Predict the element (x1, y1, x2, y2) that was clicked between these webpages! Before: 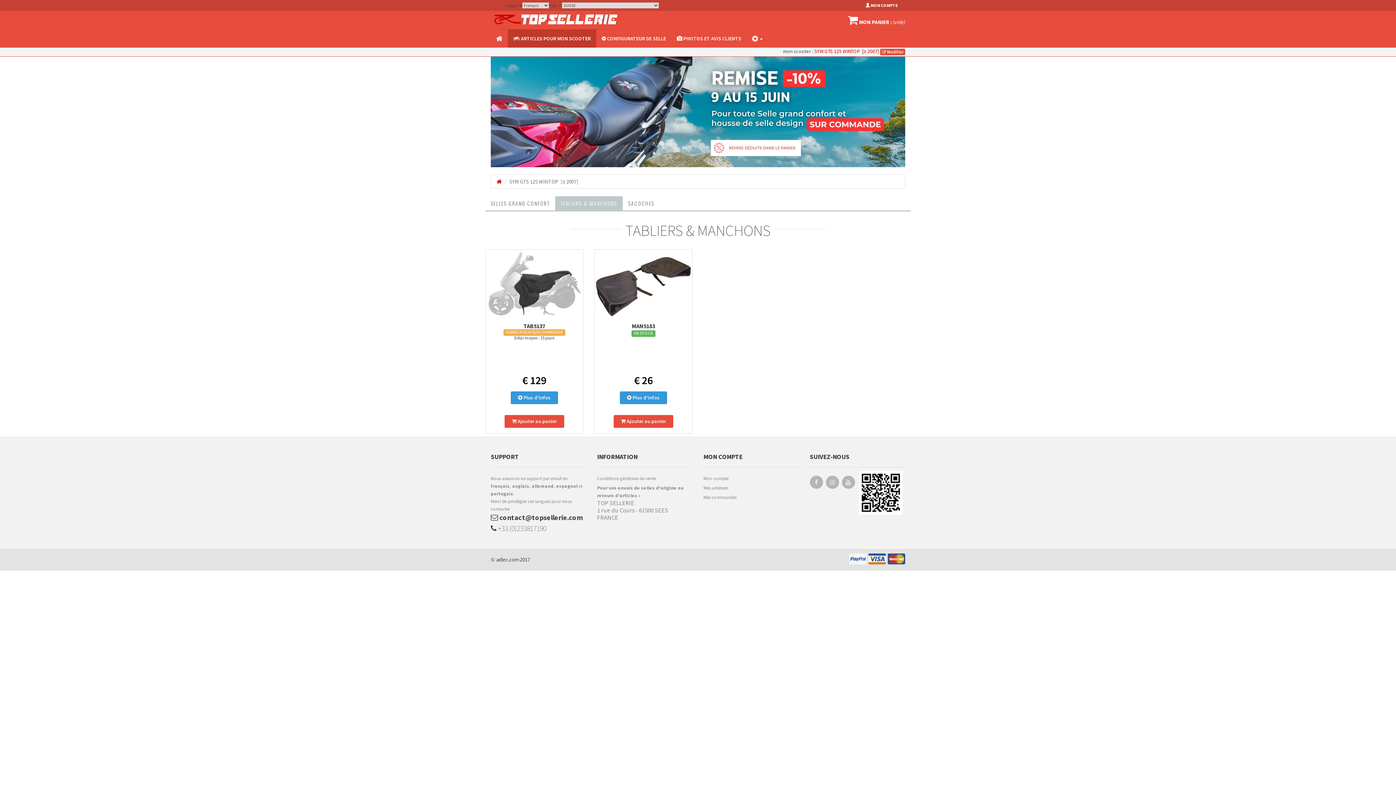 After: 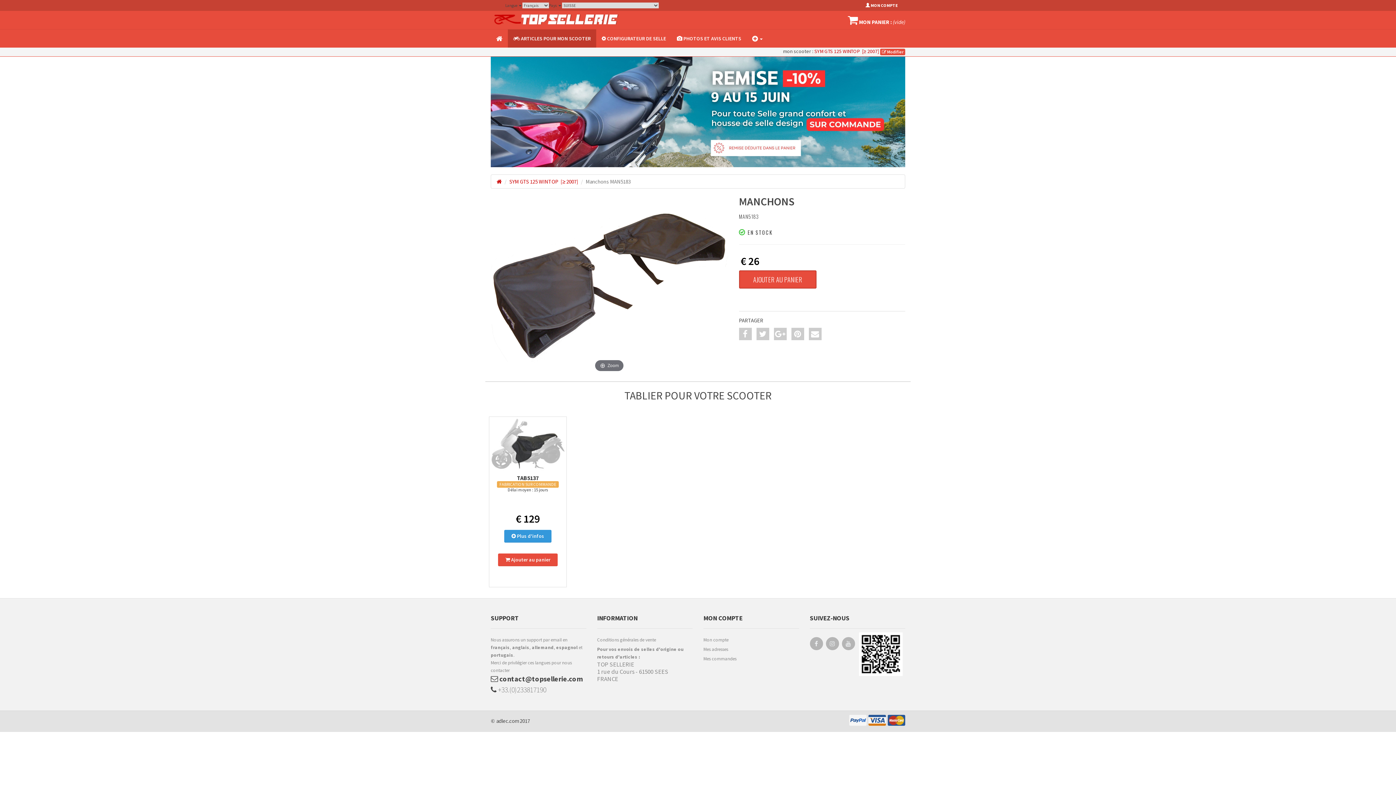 Action: bbox: (631, 322, 655, 336) label: MAN5183
EN STOCK